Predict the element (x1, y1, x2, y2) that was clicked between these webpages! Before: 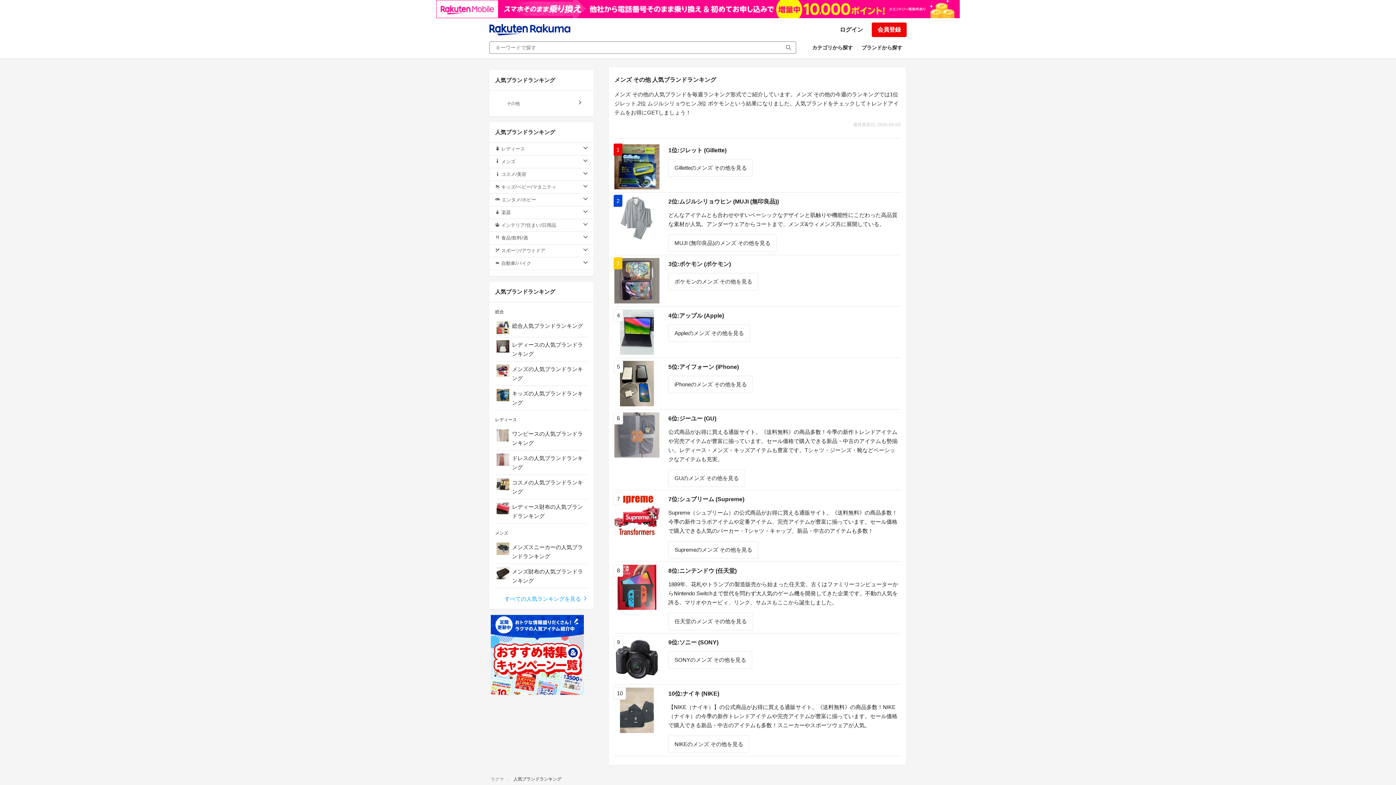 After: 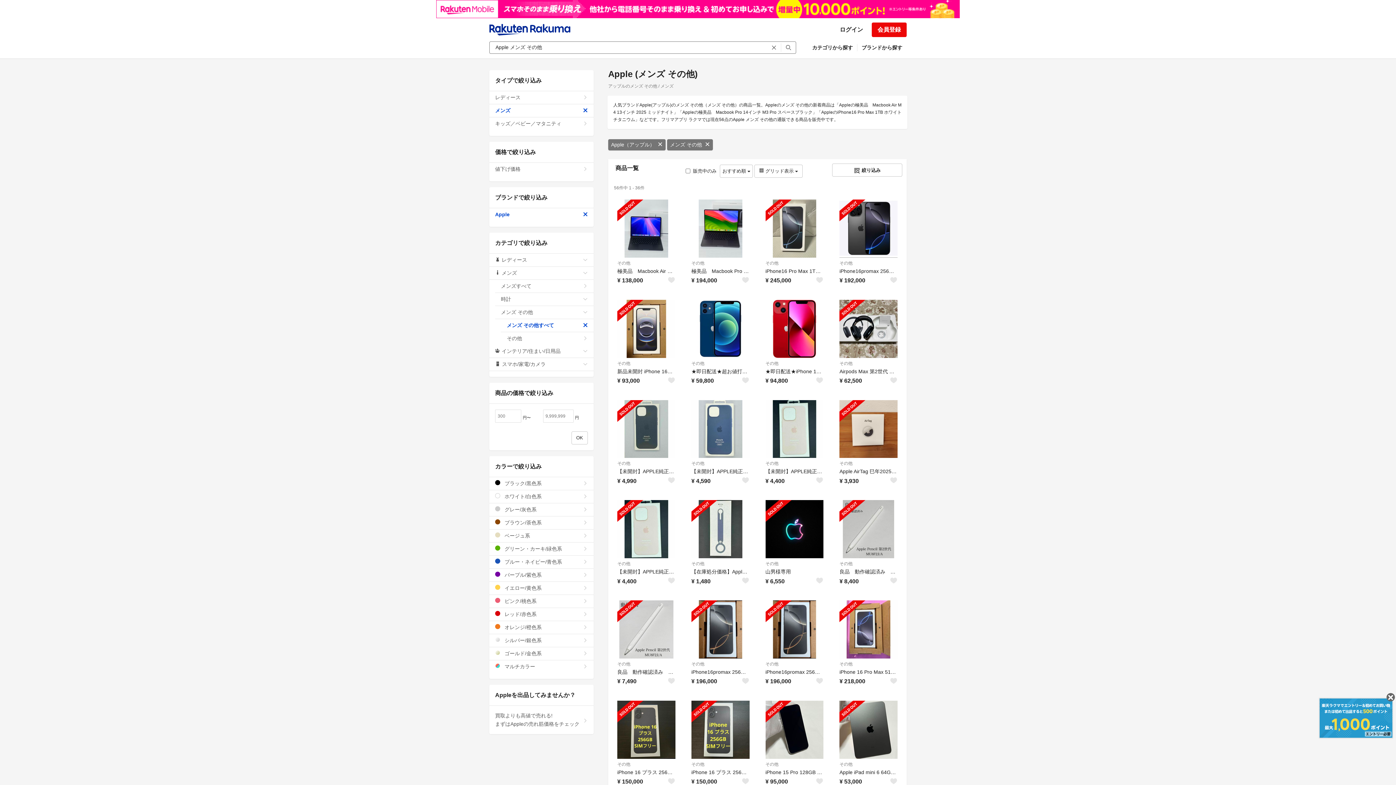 Action: bbox: (668, 325, 749, 341) label: Appleのメンズ その他を見る